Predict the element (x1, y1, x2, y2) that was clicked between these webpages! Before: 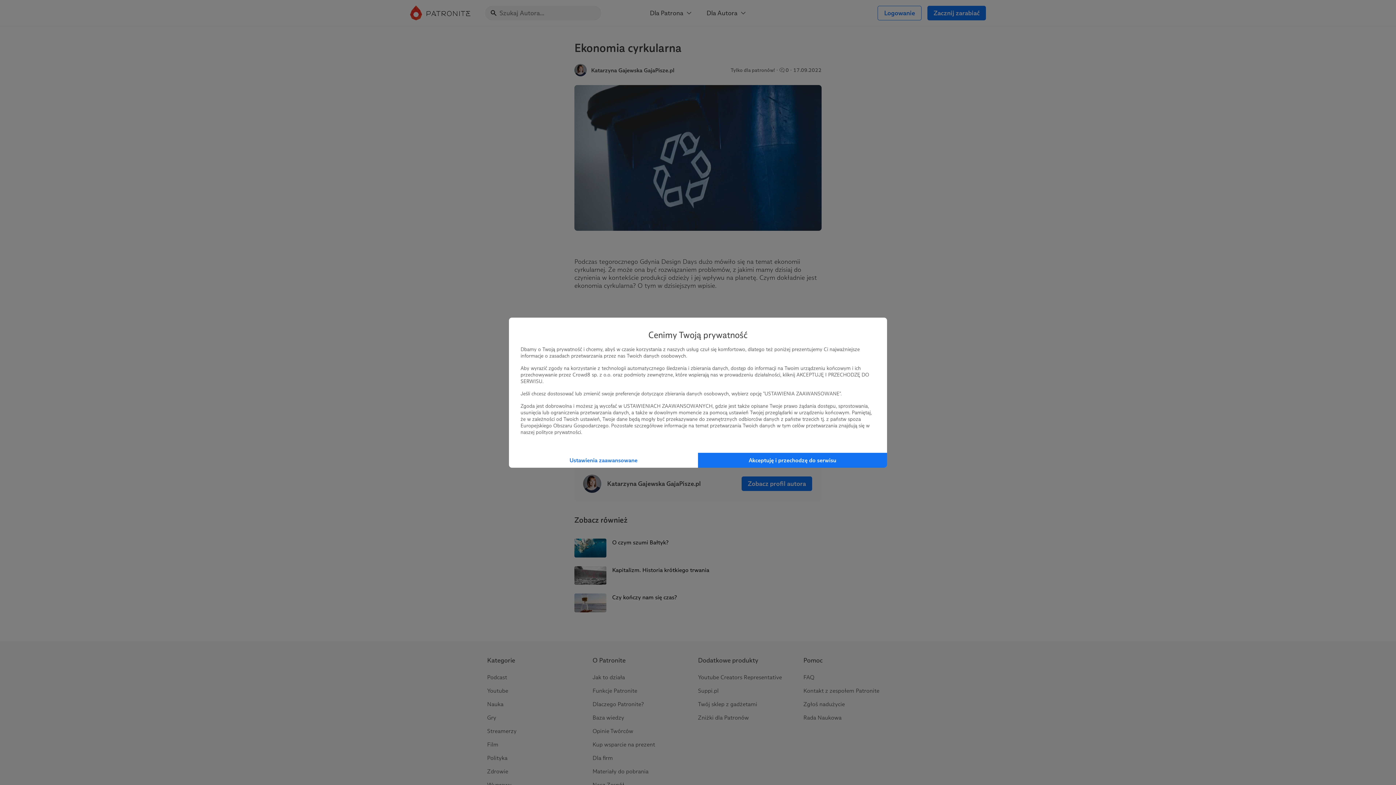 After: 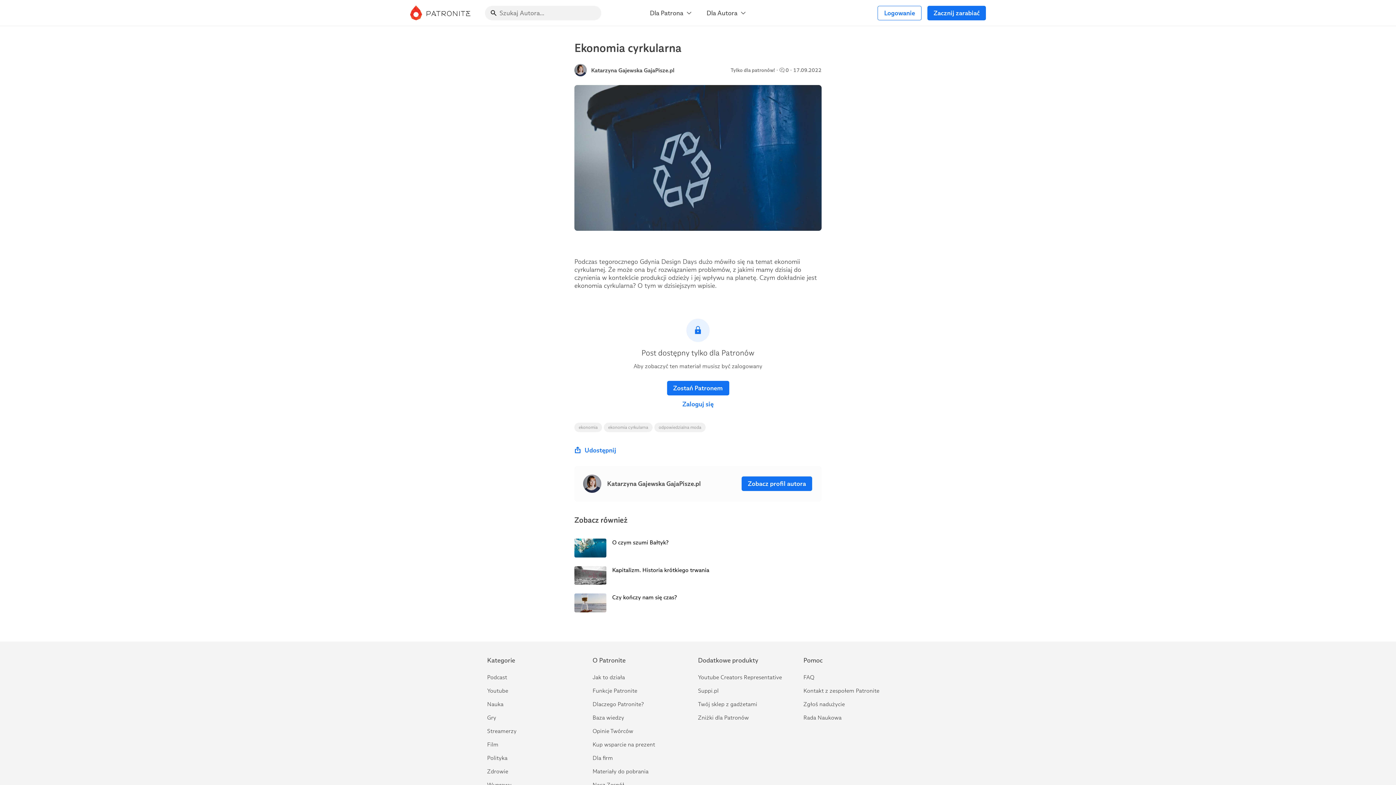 Action: bbox: (698, 452, 887, 467) label: Akceptuję i przechodzę do serwisu